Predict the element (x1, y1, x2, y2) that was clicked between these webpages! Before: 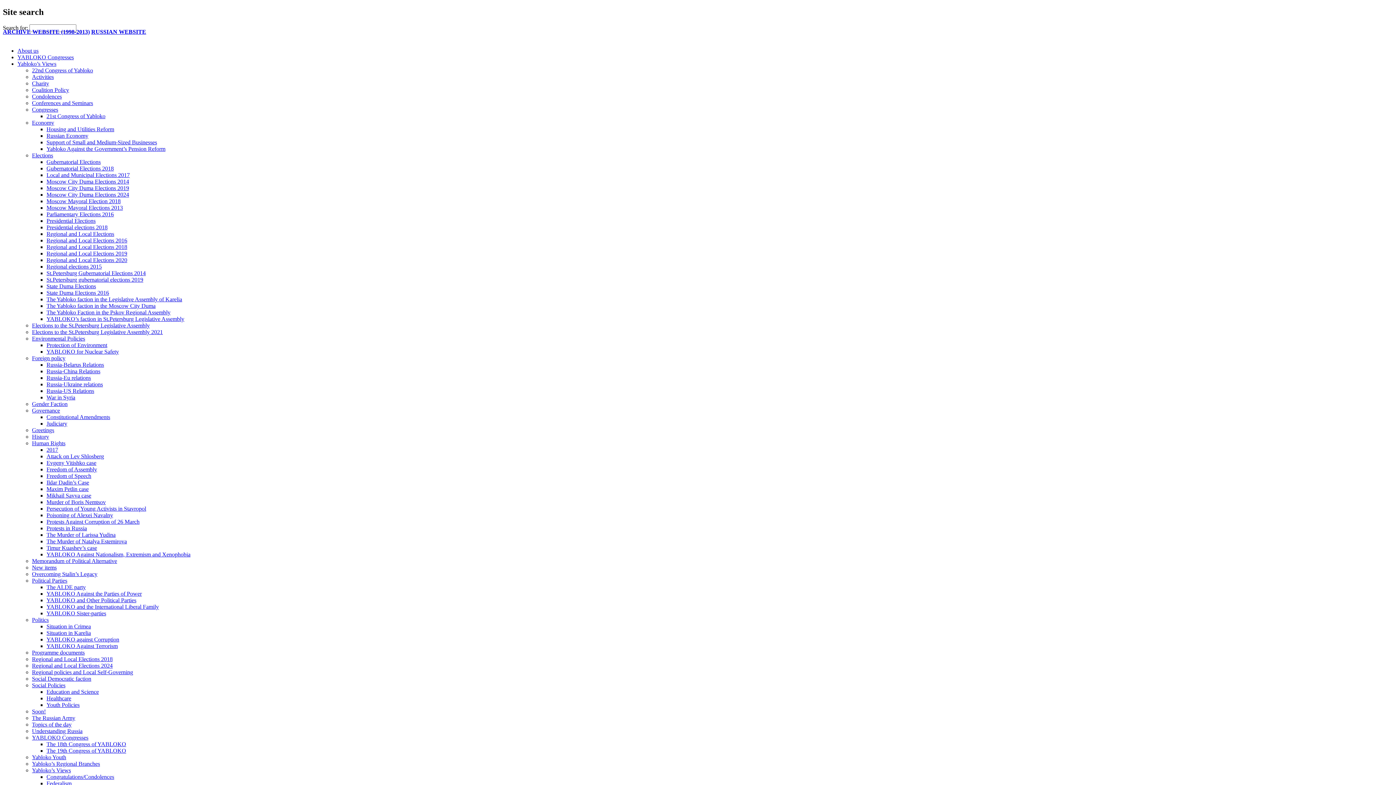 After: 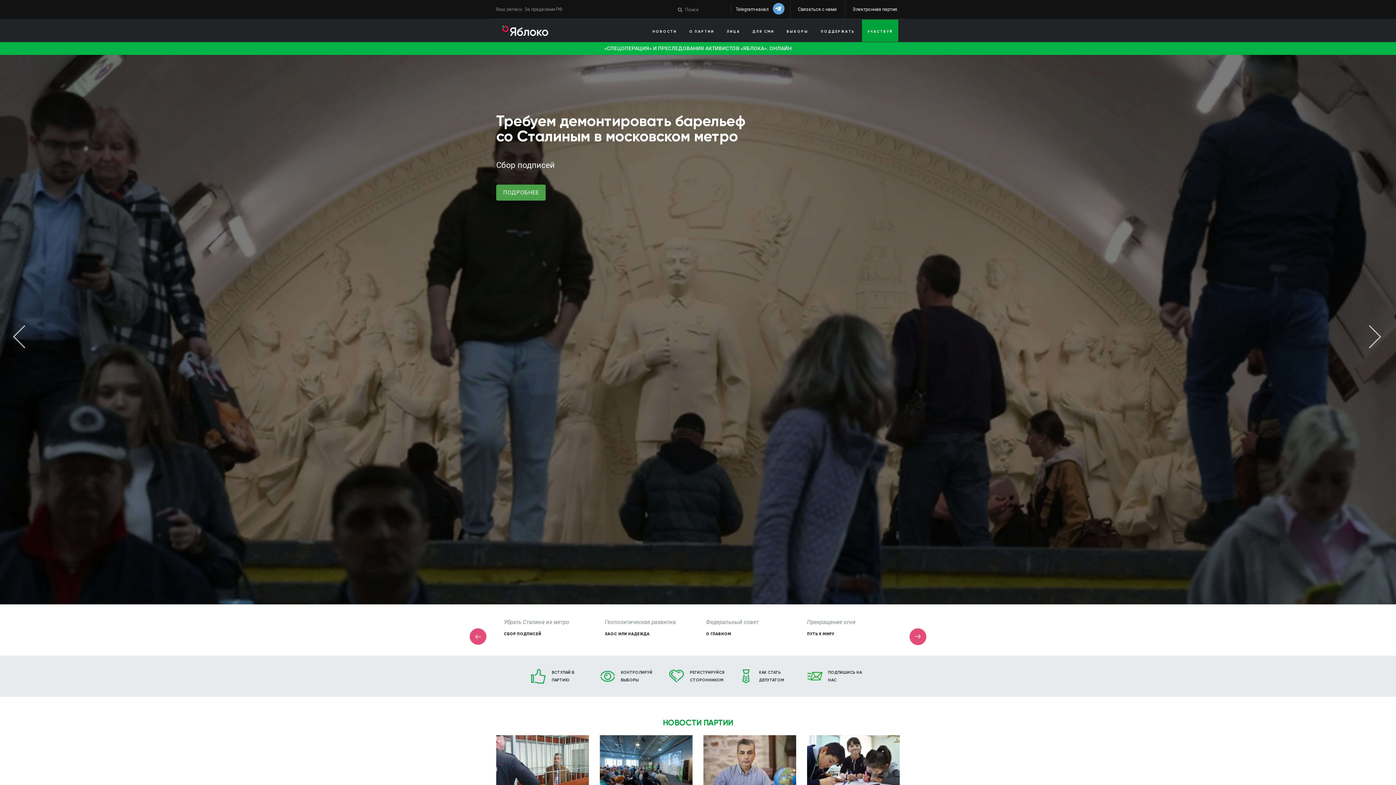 Action: bbox: (91, 28, 146, 34) label: RUSSIAN WEBSITE